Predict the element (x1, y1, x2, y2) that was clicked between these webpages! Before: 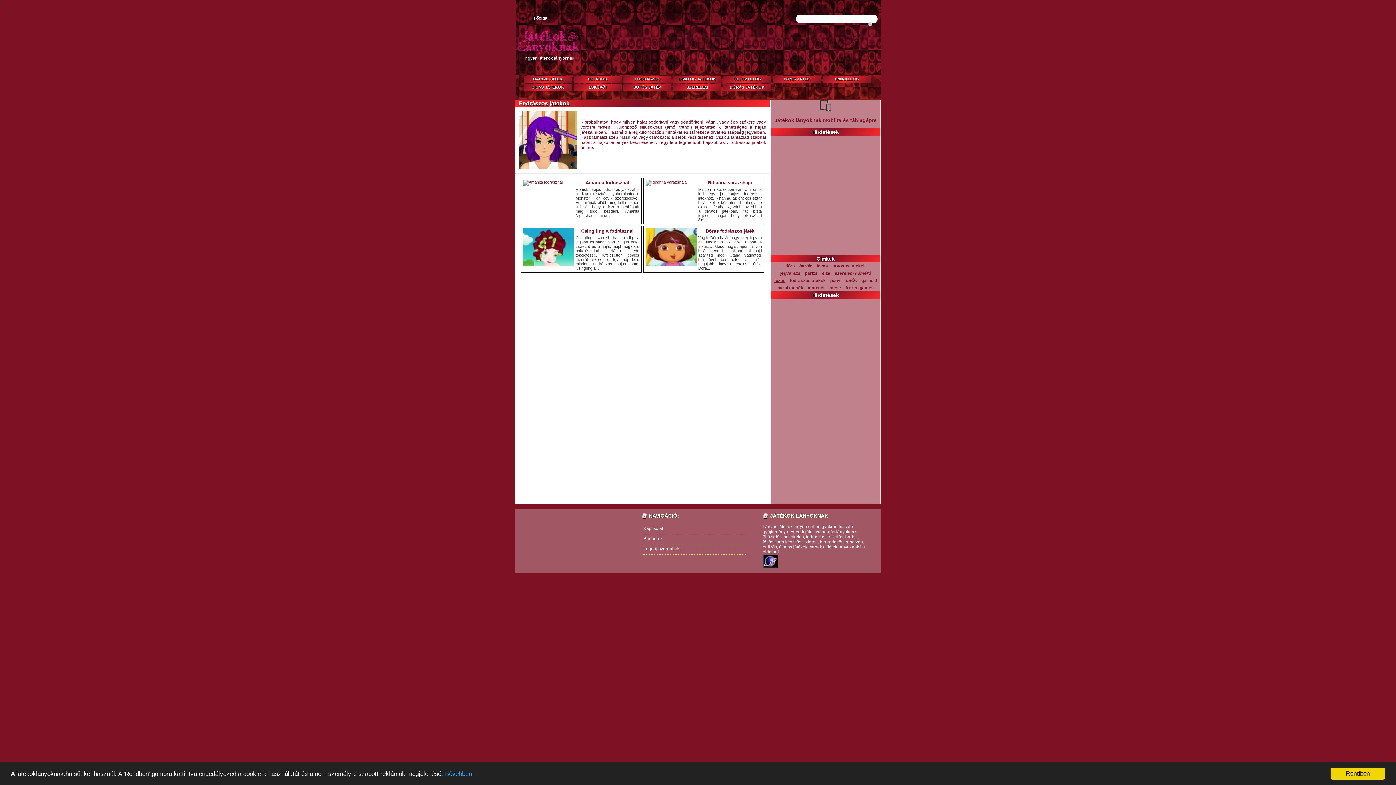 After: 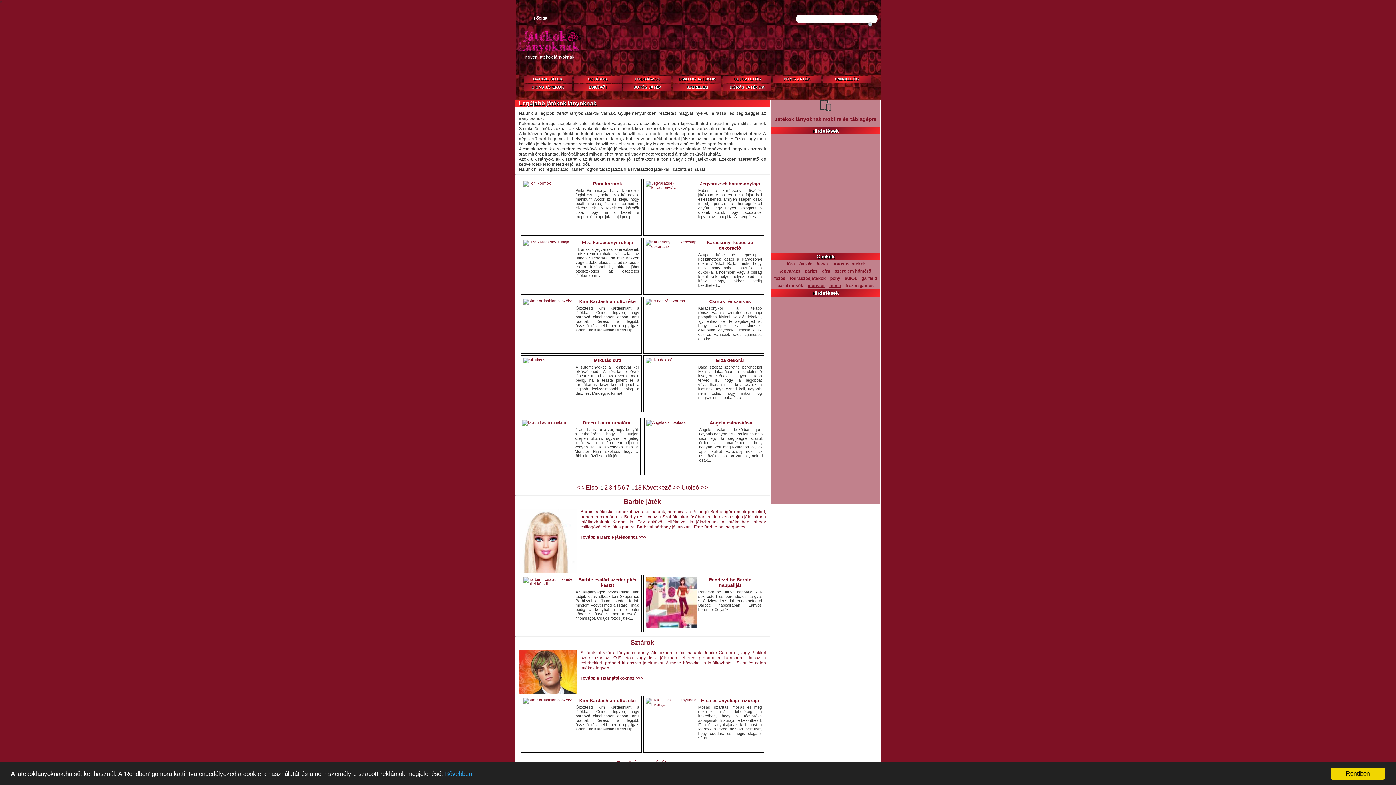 Action: label: 
Ingyen játékok lányoknak bbox: (517, 50, 581, 60)